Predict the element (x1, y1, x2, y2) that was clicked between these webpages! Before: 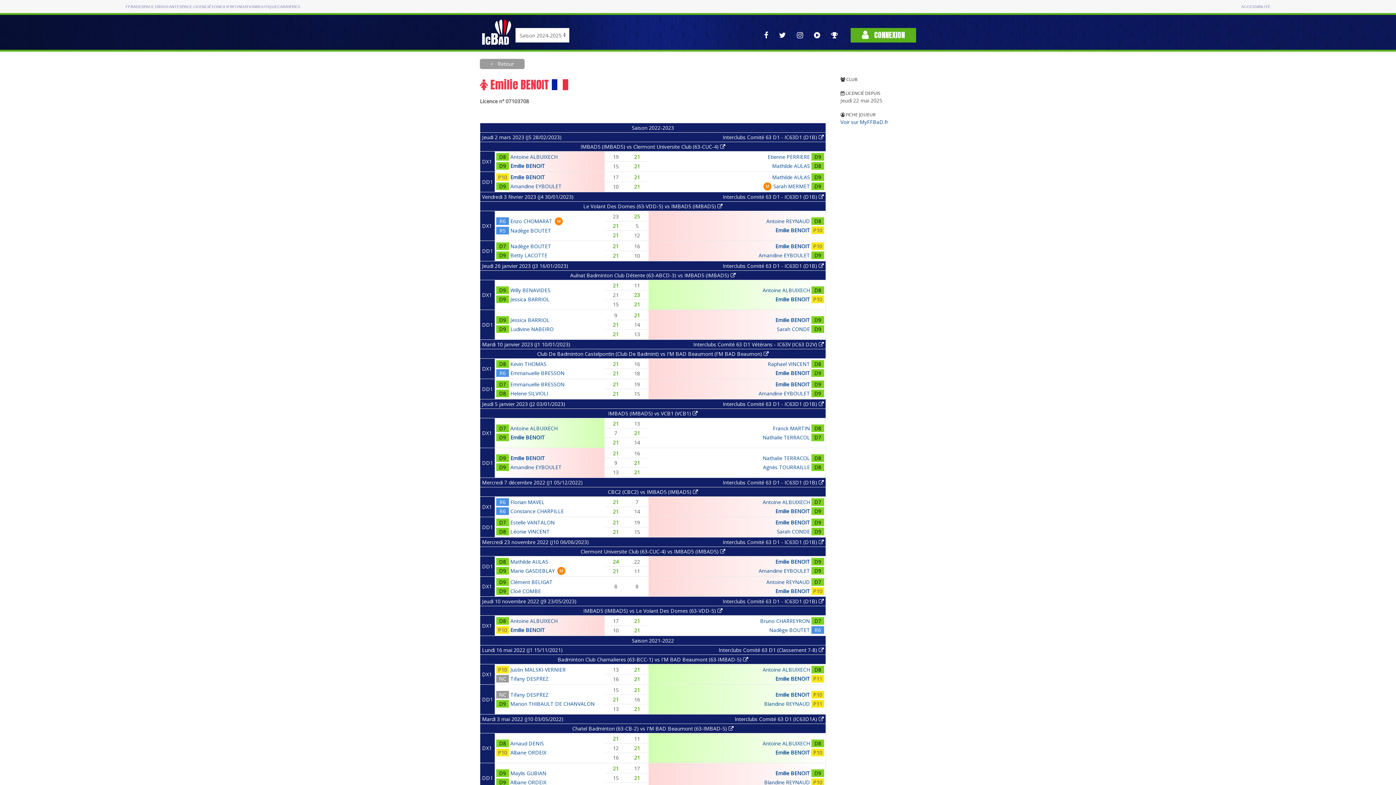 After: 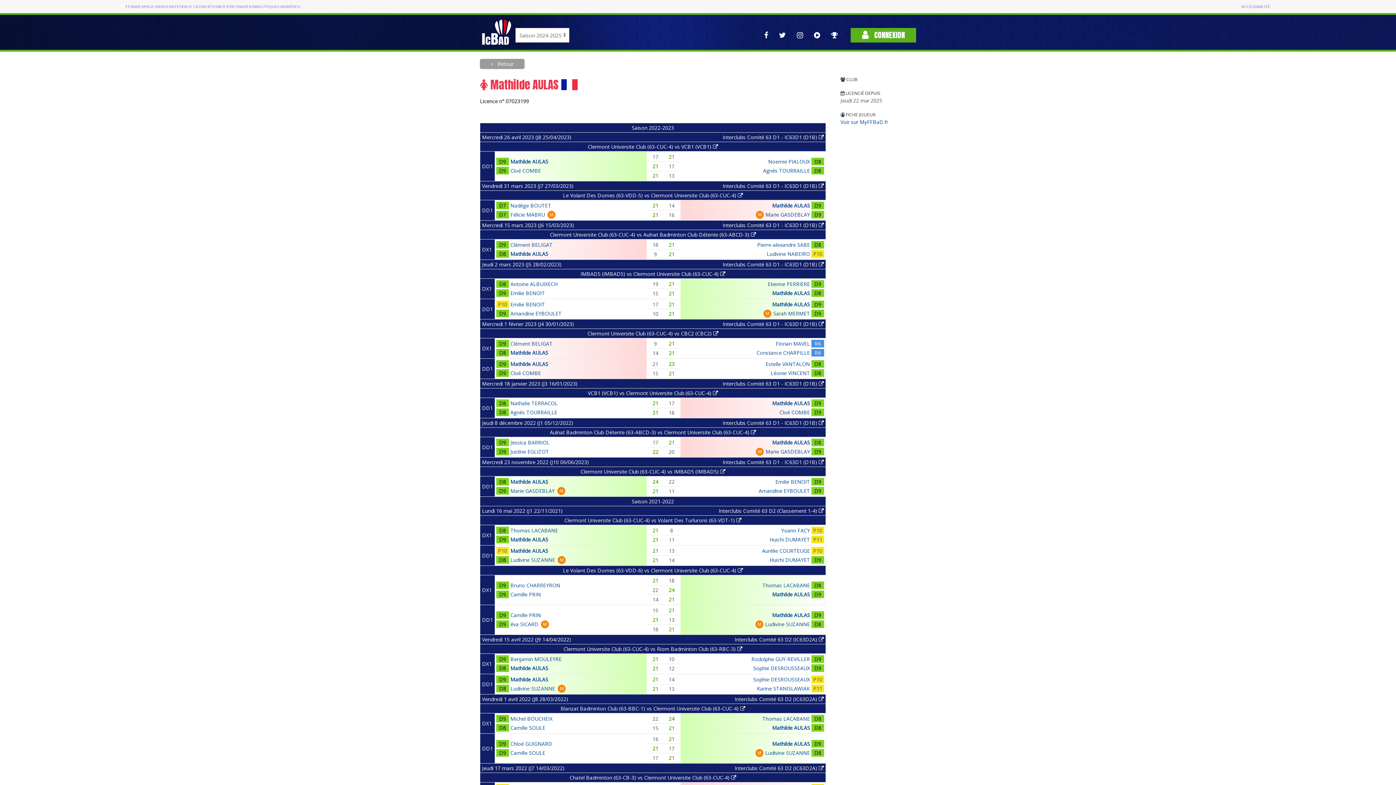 Action: bbox: (510, 558, 548, 565) label: Mathilde AULAS